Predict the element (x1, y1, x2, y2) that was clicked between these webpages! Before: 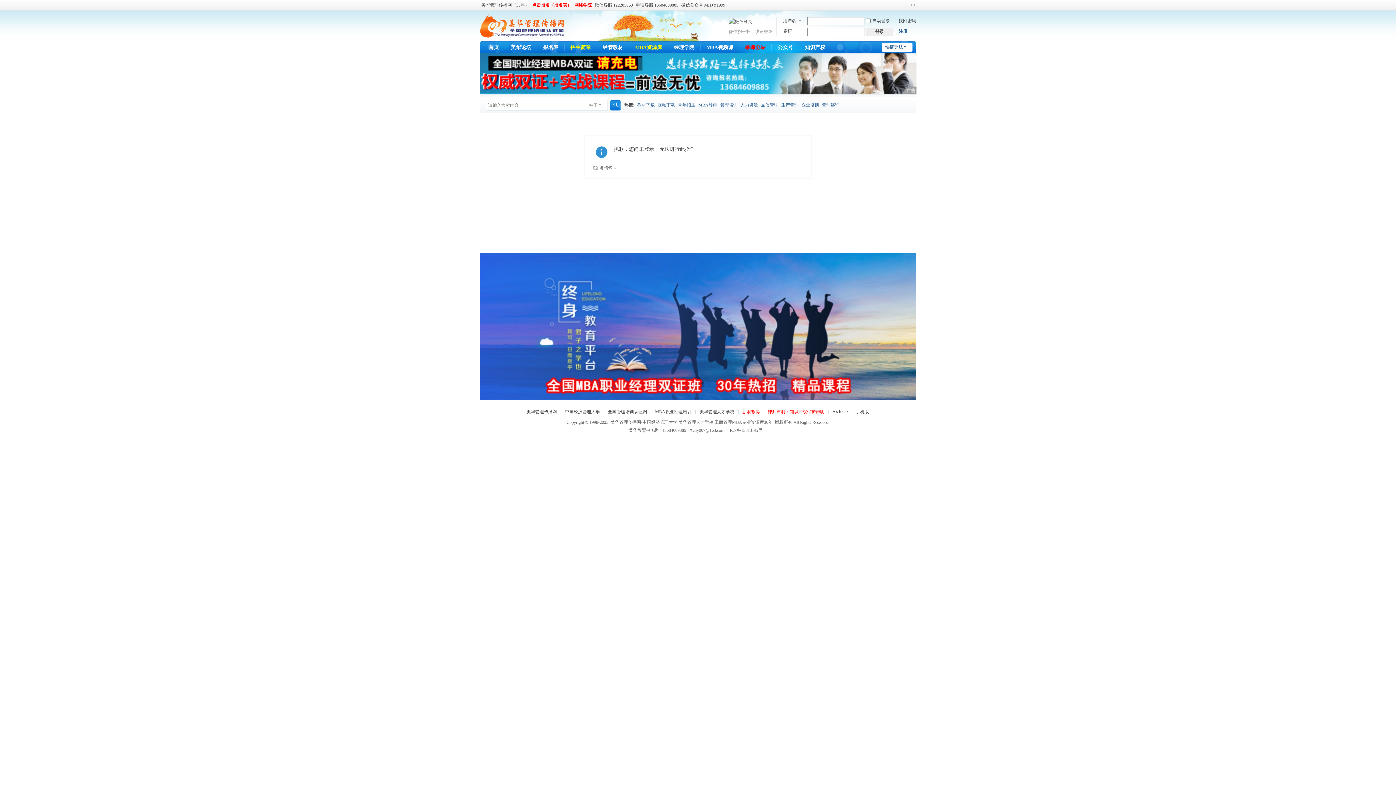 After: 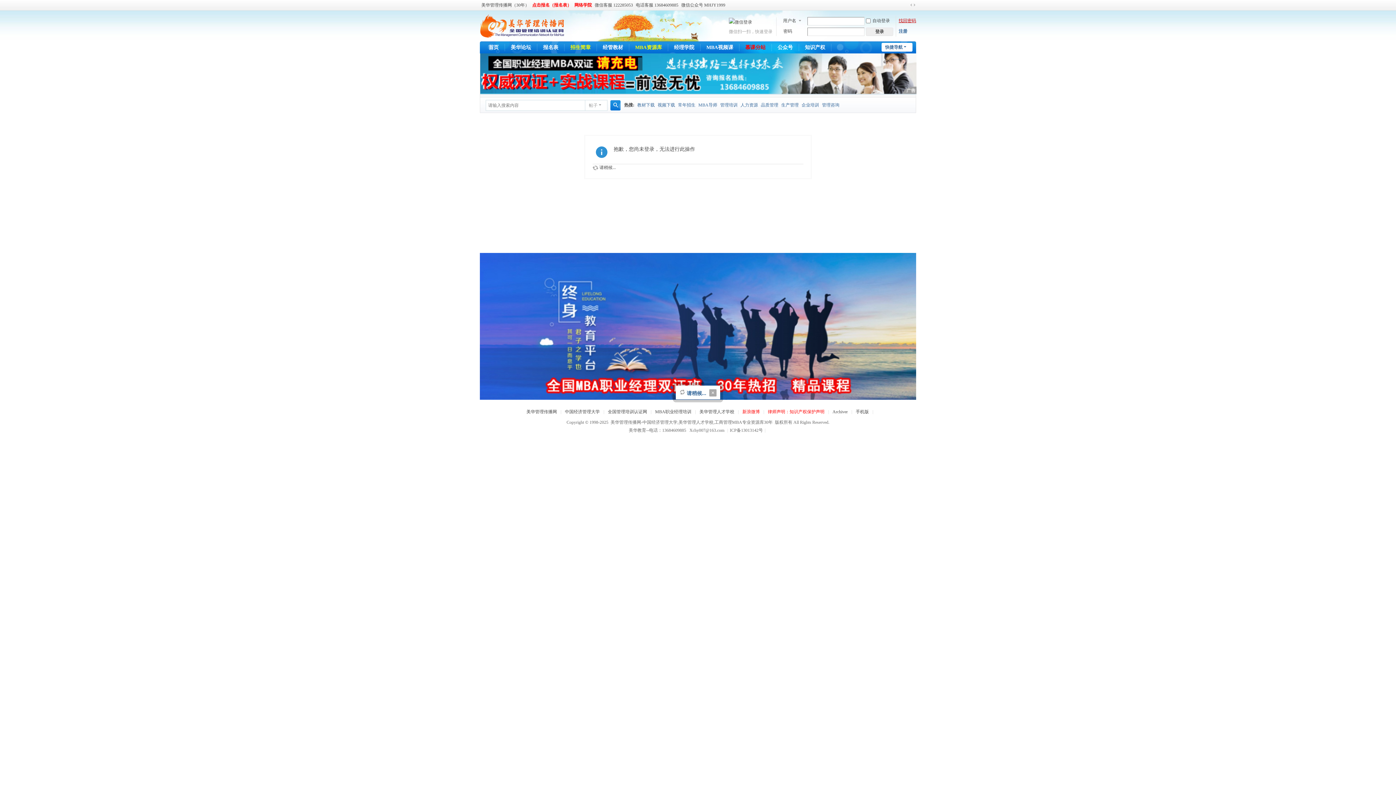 Action: label: 找回密码 bbox: (898, 18, 916, 23)